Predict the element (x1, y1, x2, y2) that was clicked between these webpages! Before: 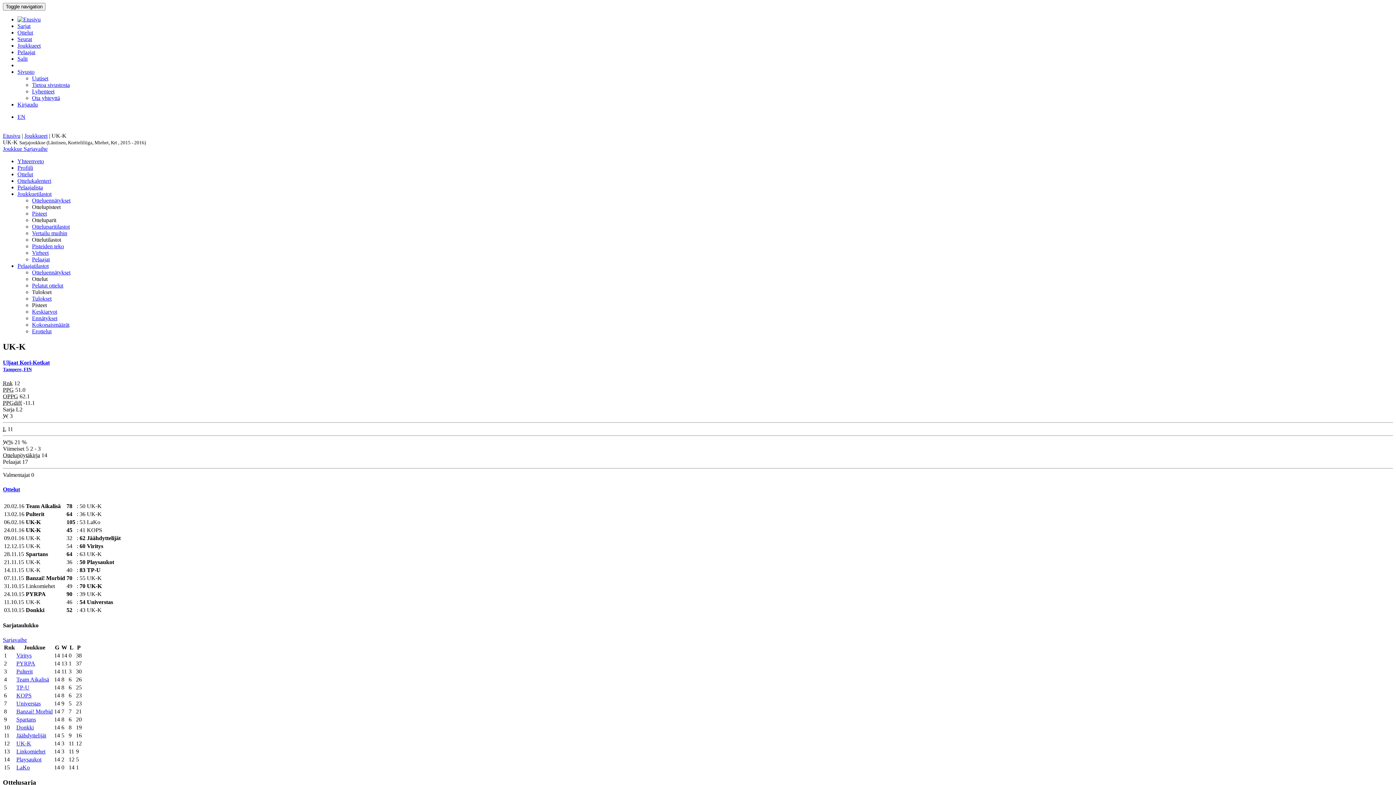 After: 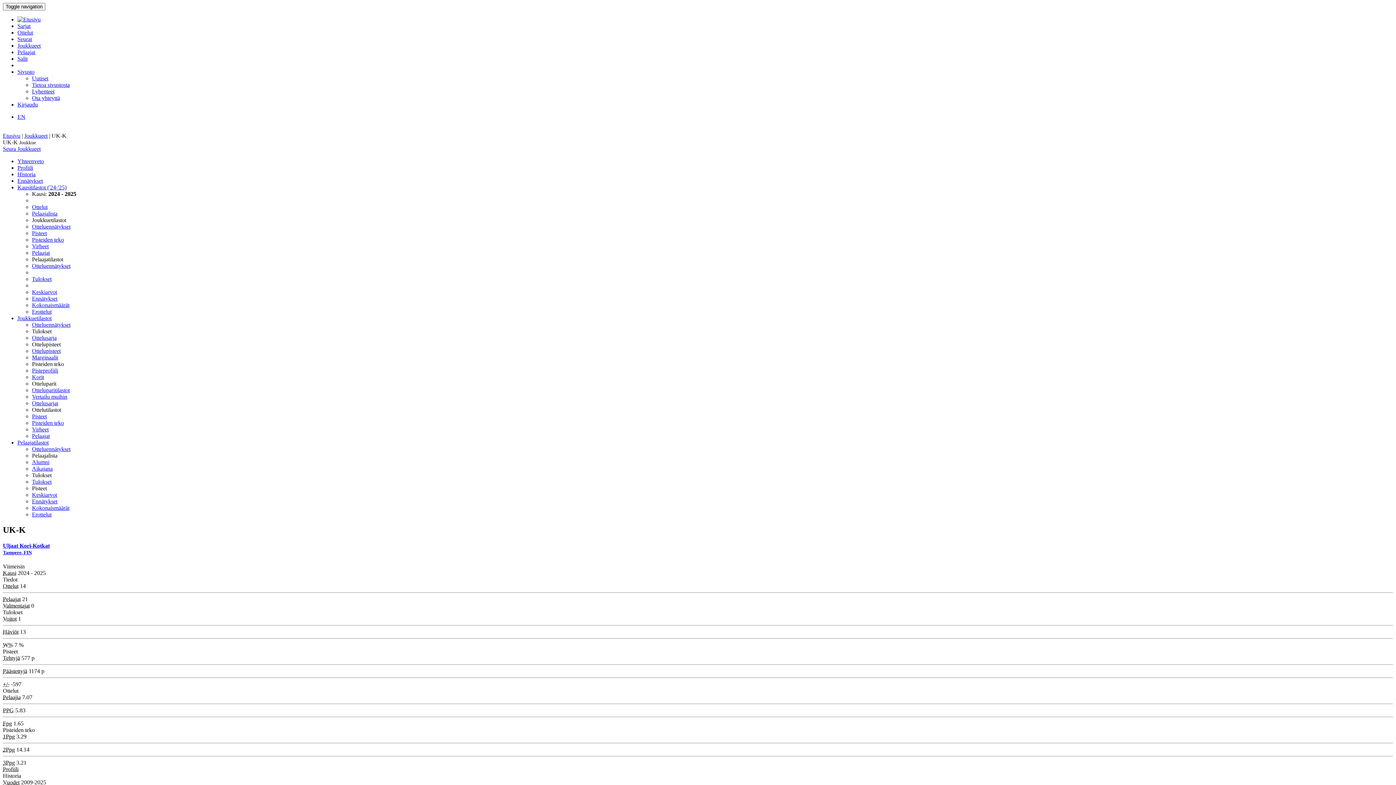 Action: bbox: (2, 145, 23, 152) label: Joukkue 